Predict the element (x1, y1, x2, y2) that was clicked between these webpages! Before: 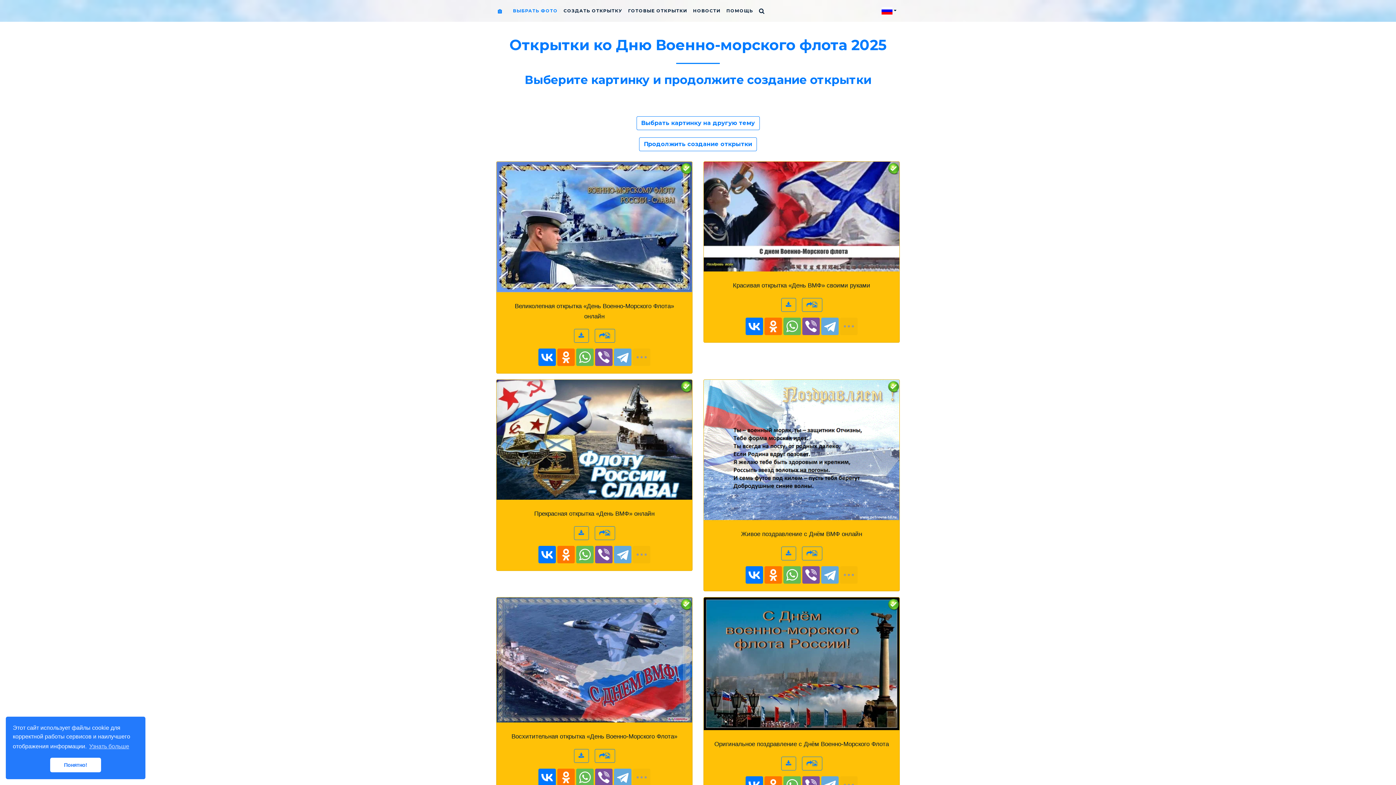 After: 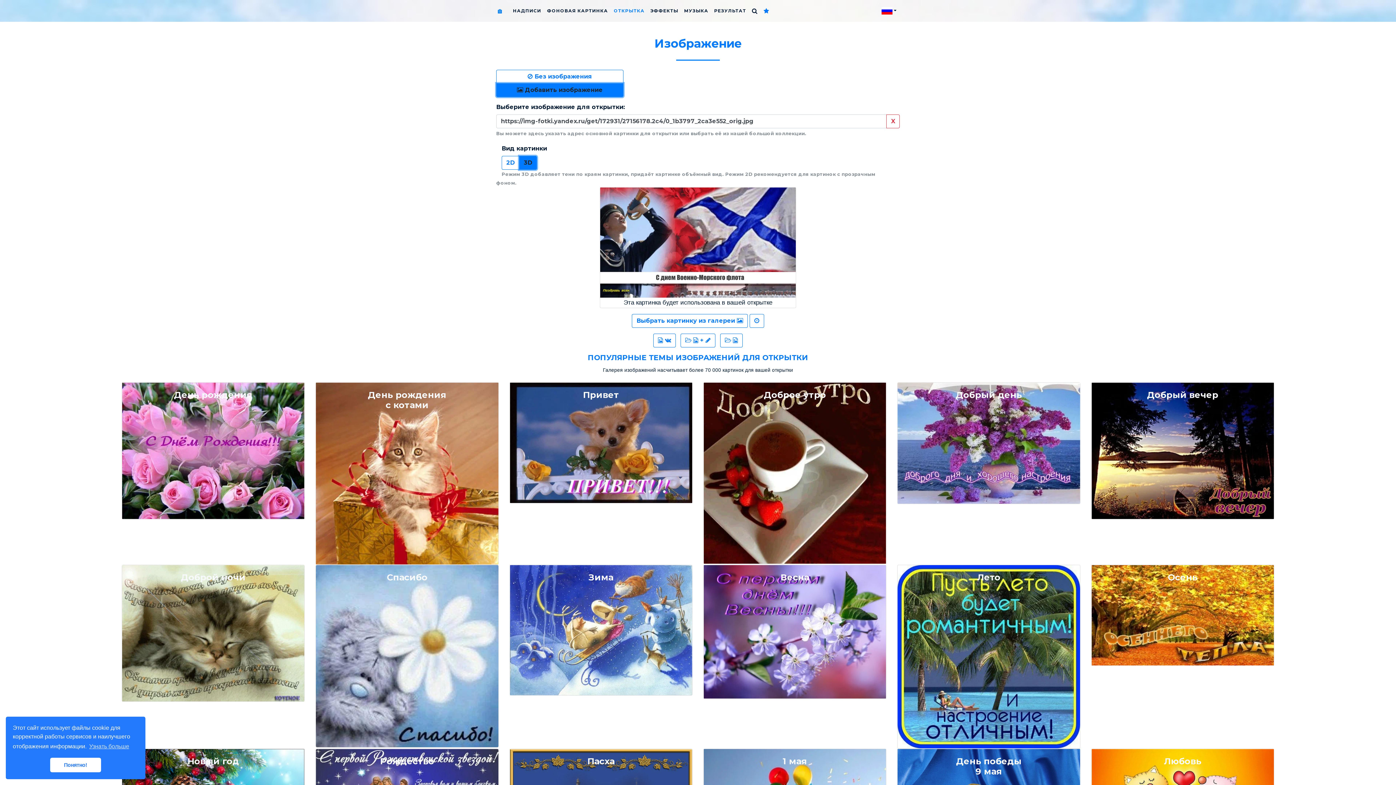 Action: bbox: (802, 298, 822, 312)